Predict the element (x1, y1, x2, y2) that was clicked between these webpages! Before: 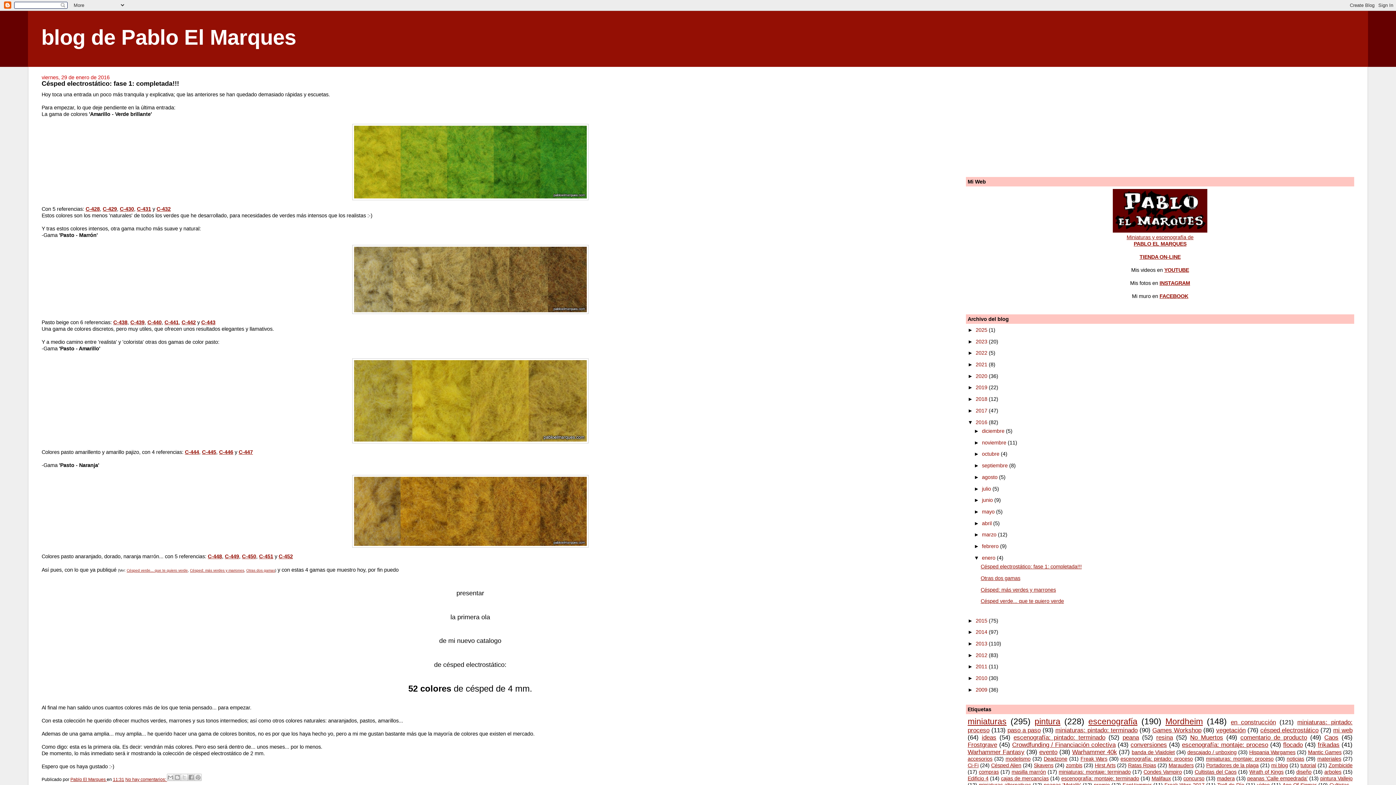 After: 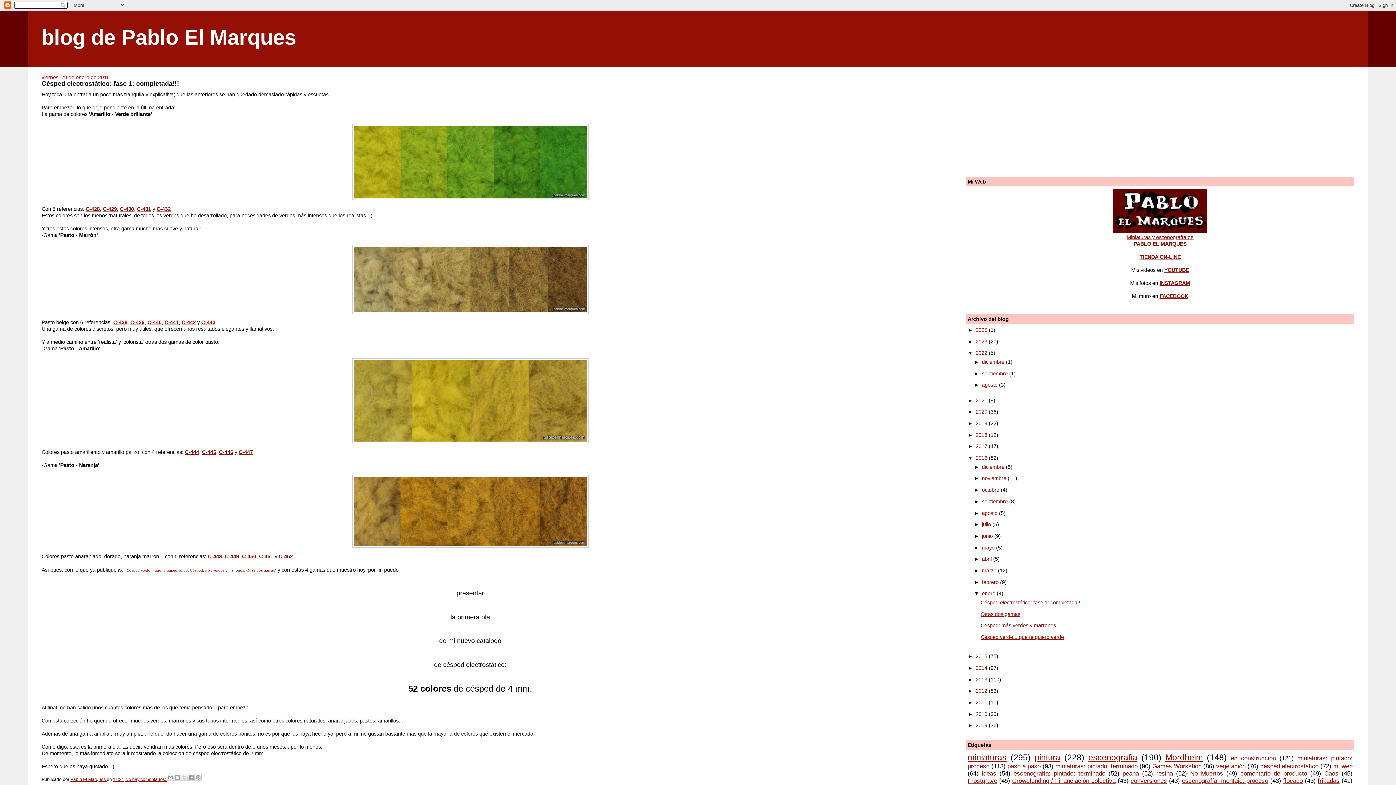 Action: bbox: (967, 350, 975, 356) label: ►  